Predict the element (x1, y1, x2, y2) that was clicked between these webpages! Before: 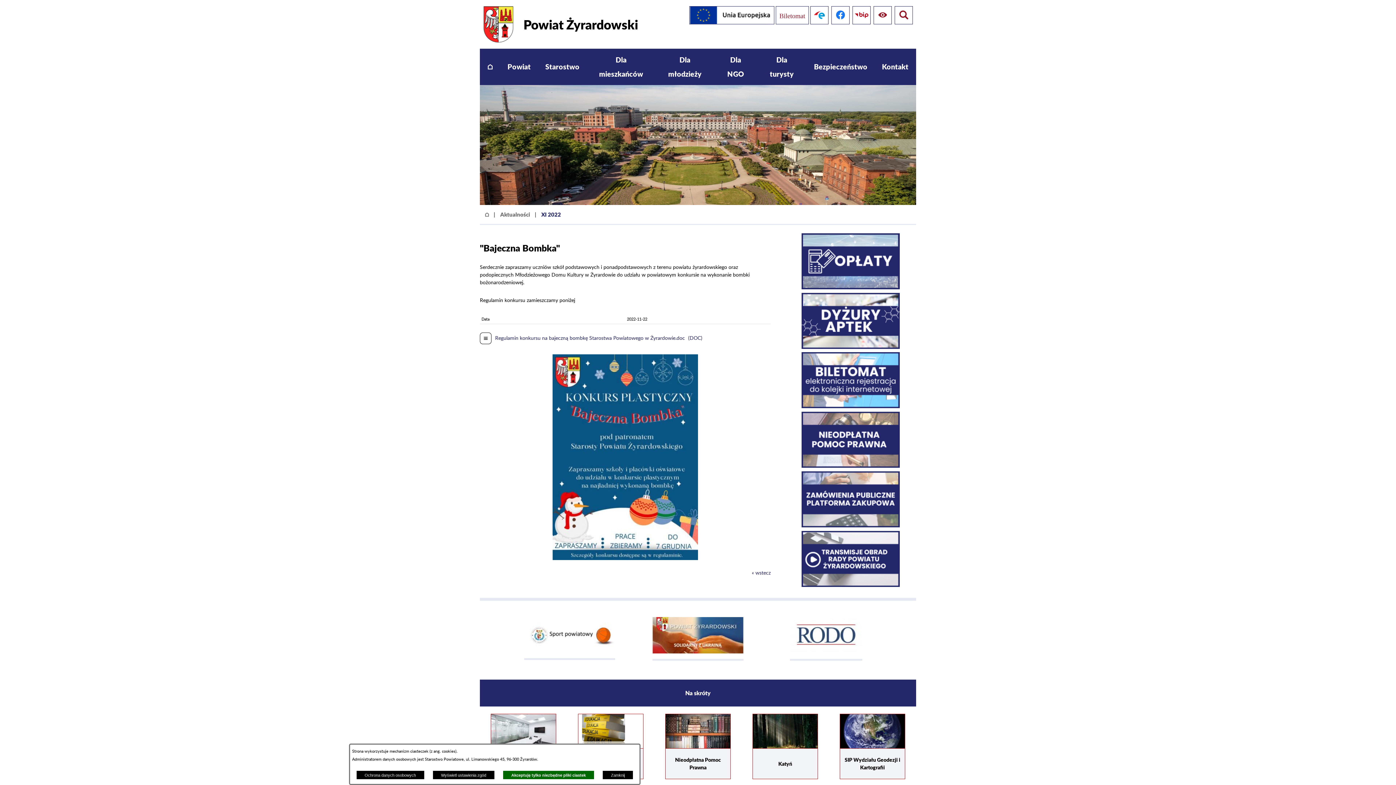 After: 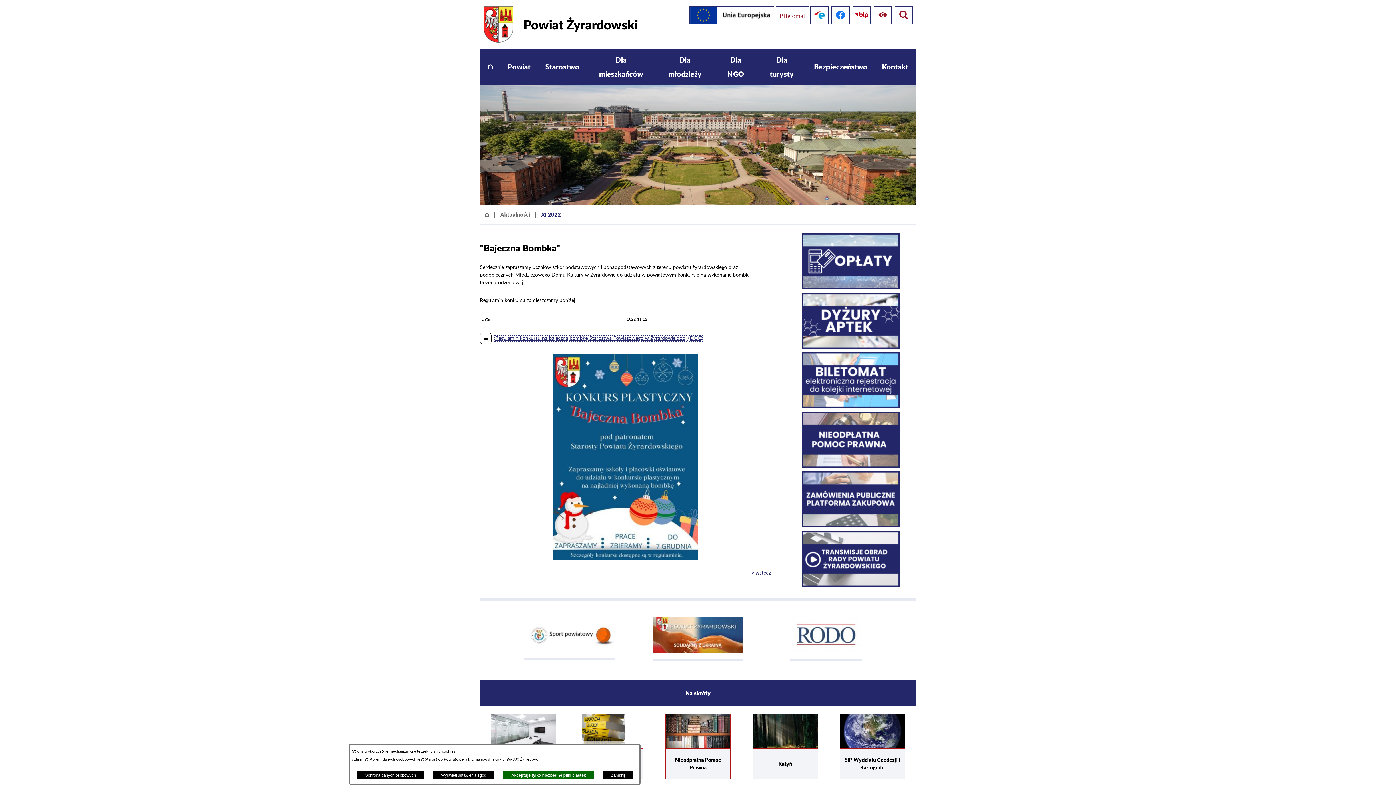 Action: bbox: (495, 336, 702, 341) label: Regulamin konkursu na bajeczną bombkę Starostwa Powiatowego w Żyrardowie.doc (DOC)